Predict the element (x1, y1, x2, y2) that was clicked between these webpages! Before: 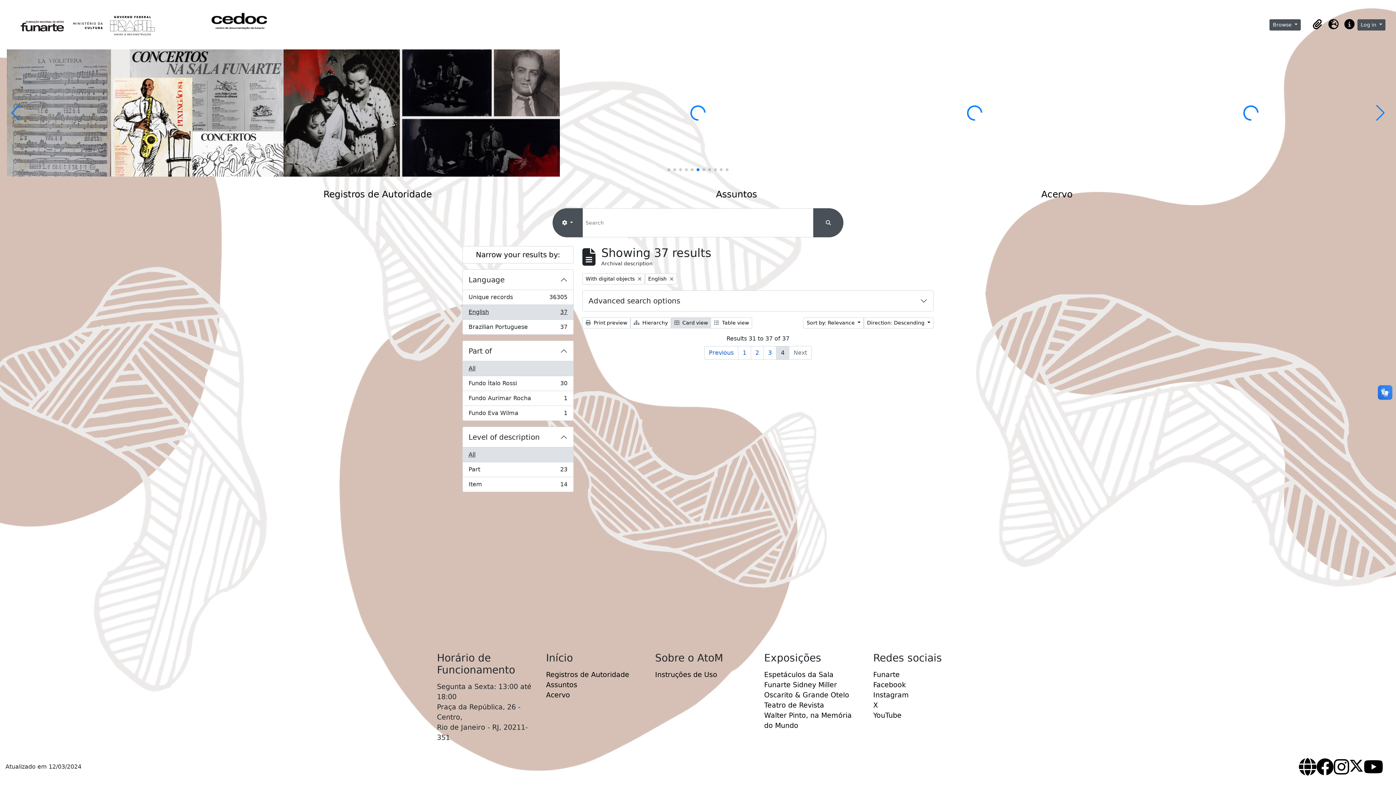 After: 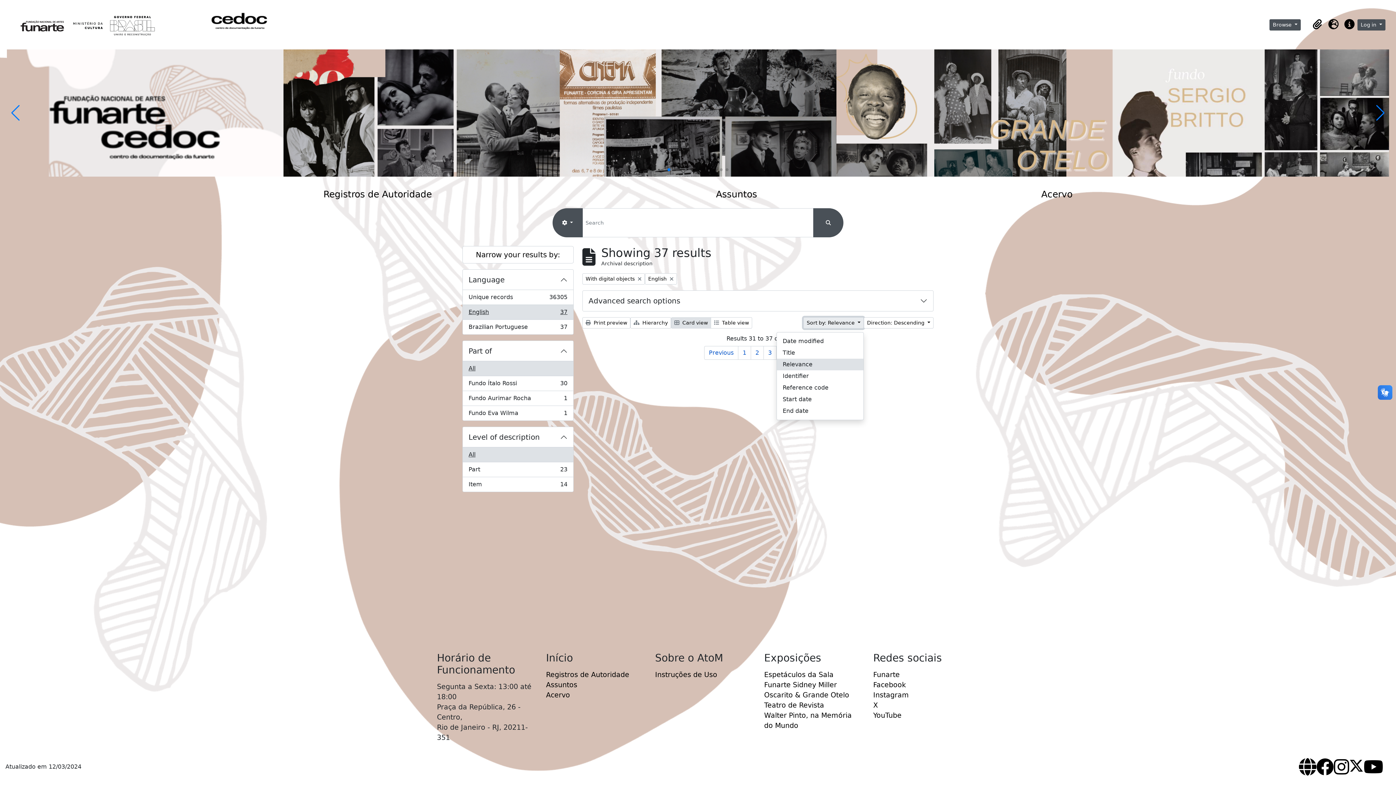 Action: bbox: (803, 317, 864, 328) label: Sort by: Relevance 